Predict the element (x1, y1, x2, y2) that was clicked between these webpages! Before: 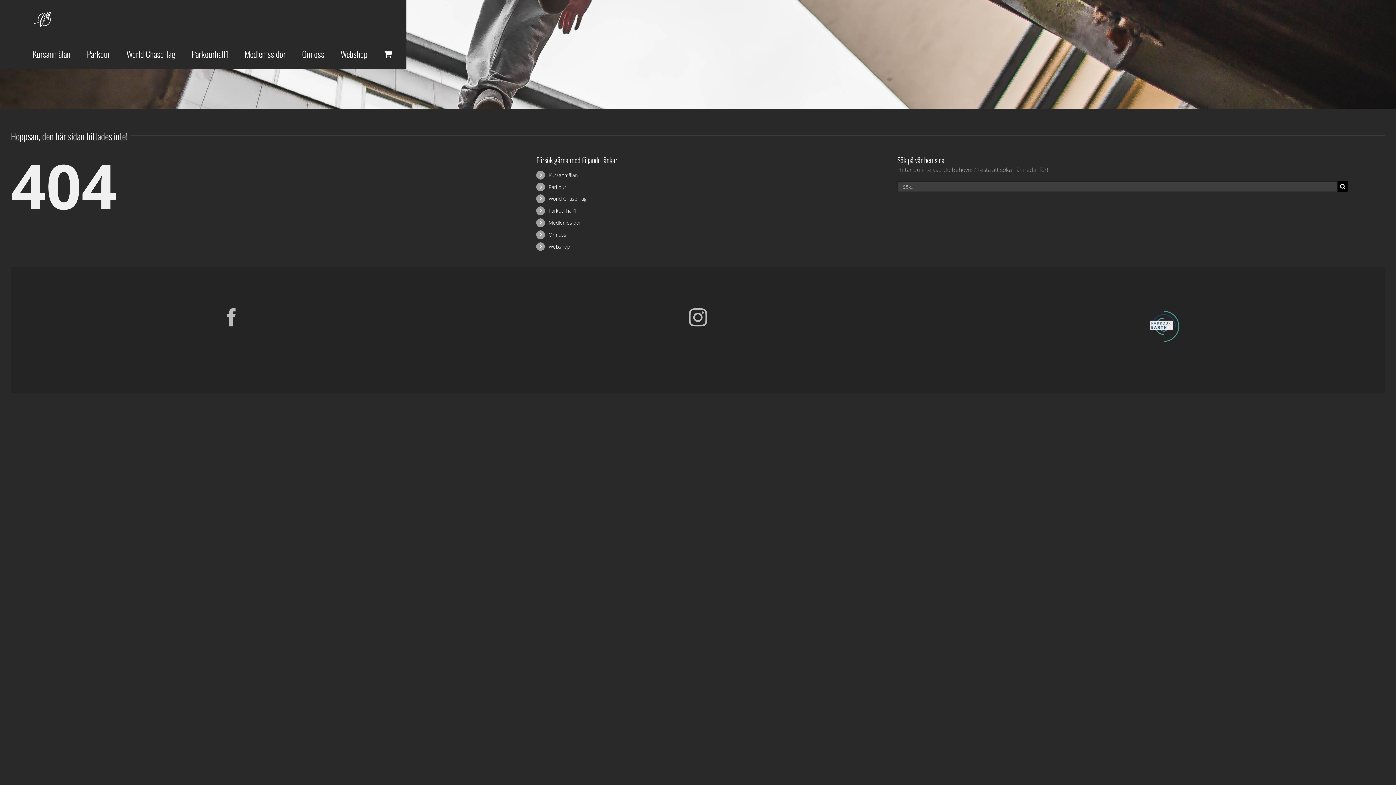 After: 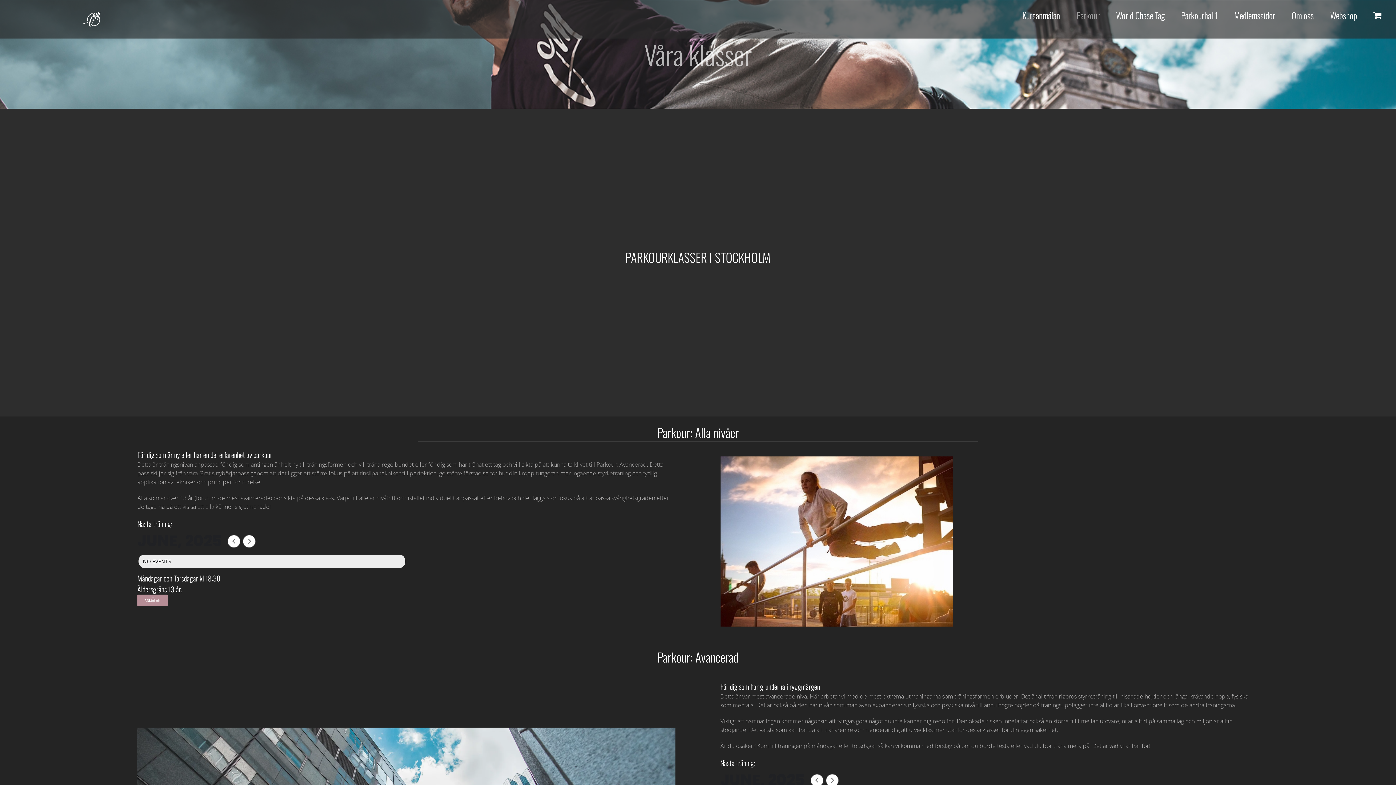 Action: label: Parkour bbox: (86, 38, 110, 68)